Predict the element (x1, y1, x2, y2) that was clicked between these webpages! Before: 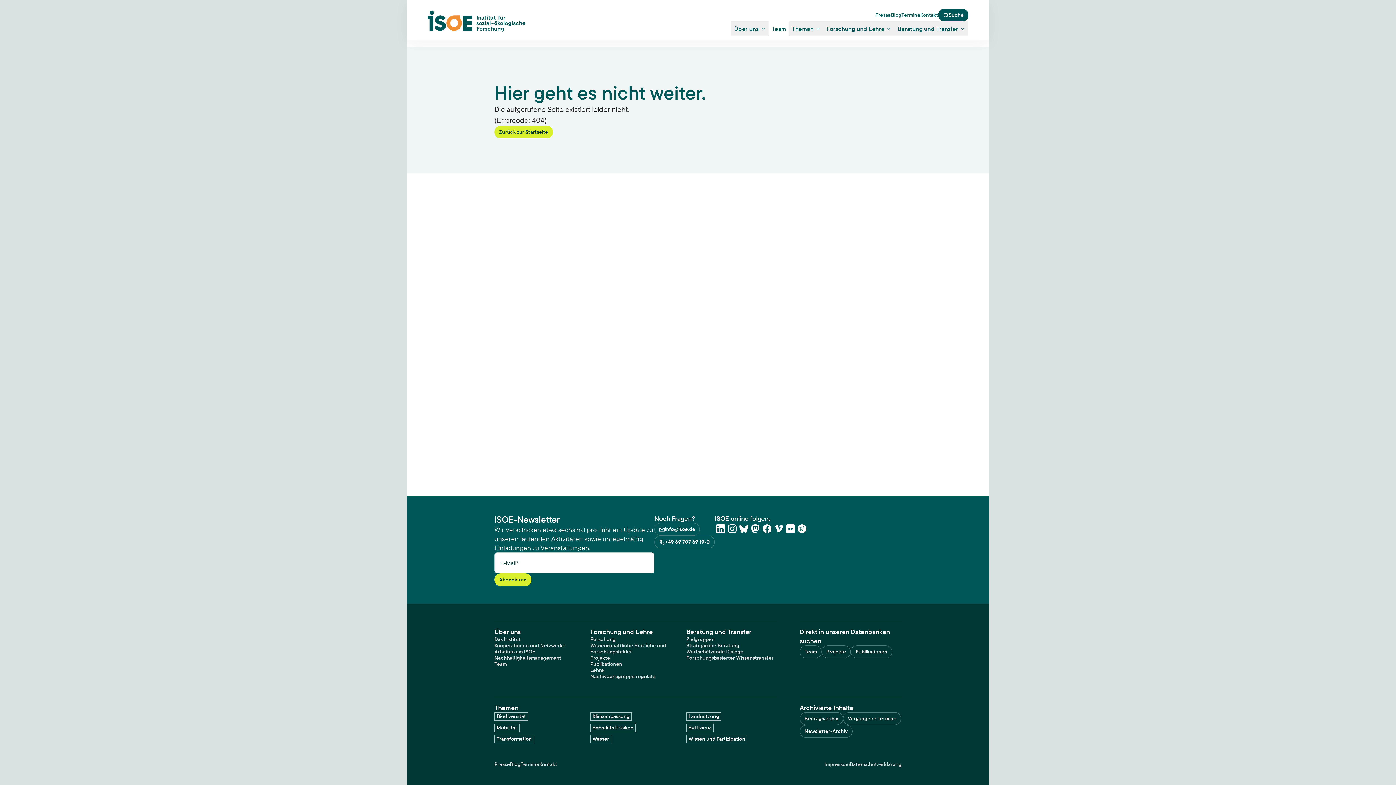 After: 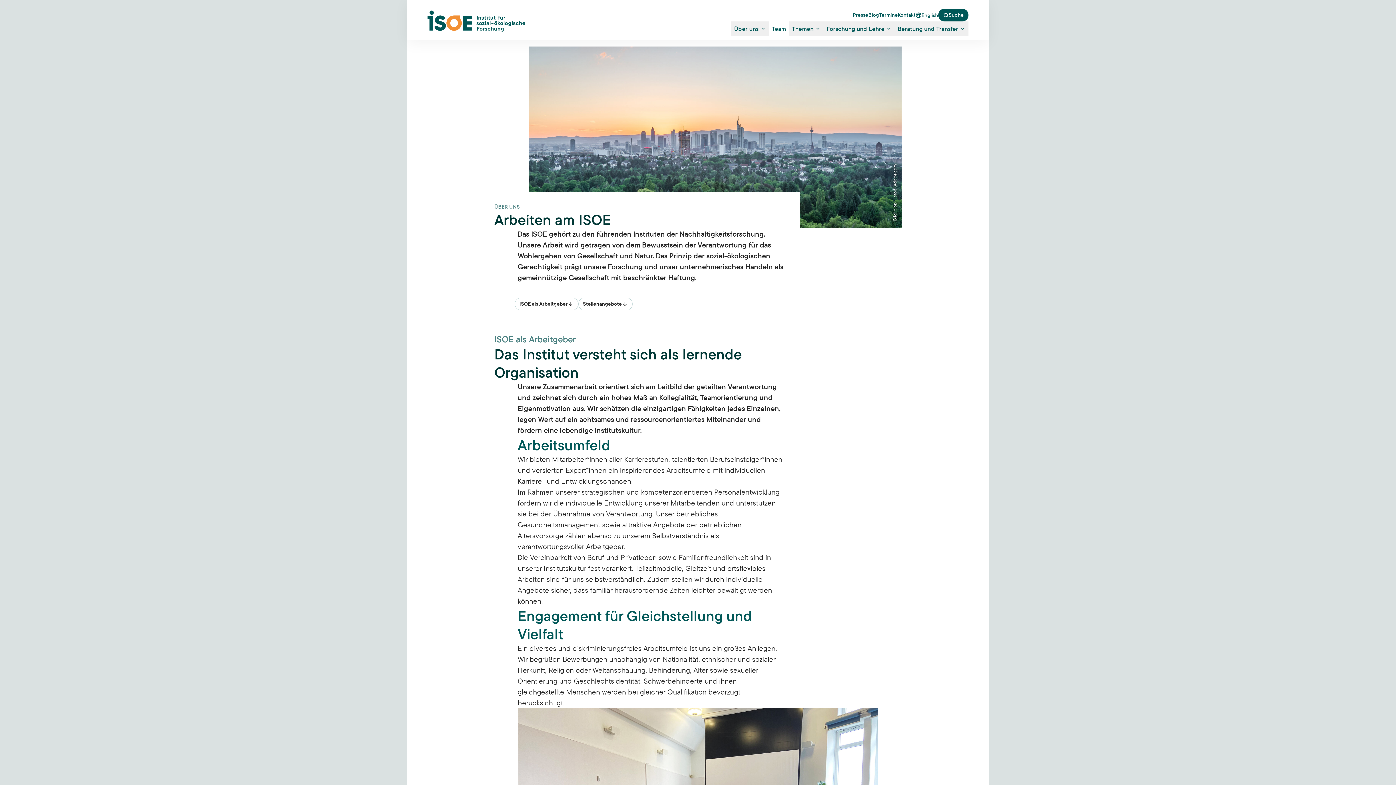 Action: label: Arbeiten am ISOE bbox: (494, 649, 535, 655)